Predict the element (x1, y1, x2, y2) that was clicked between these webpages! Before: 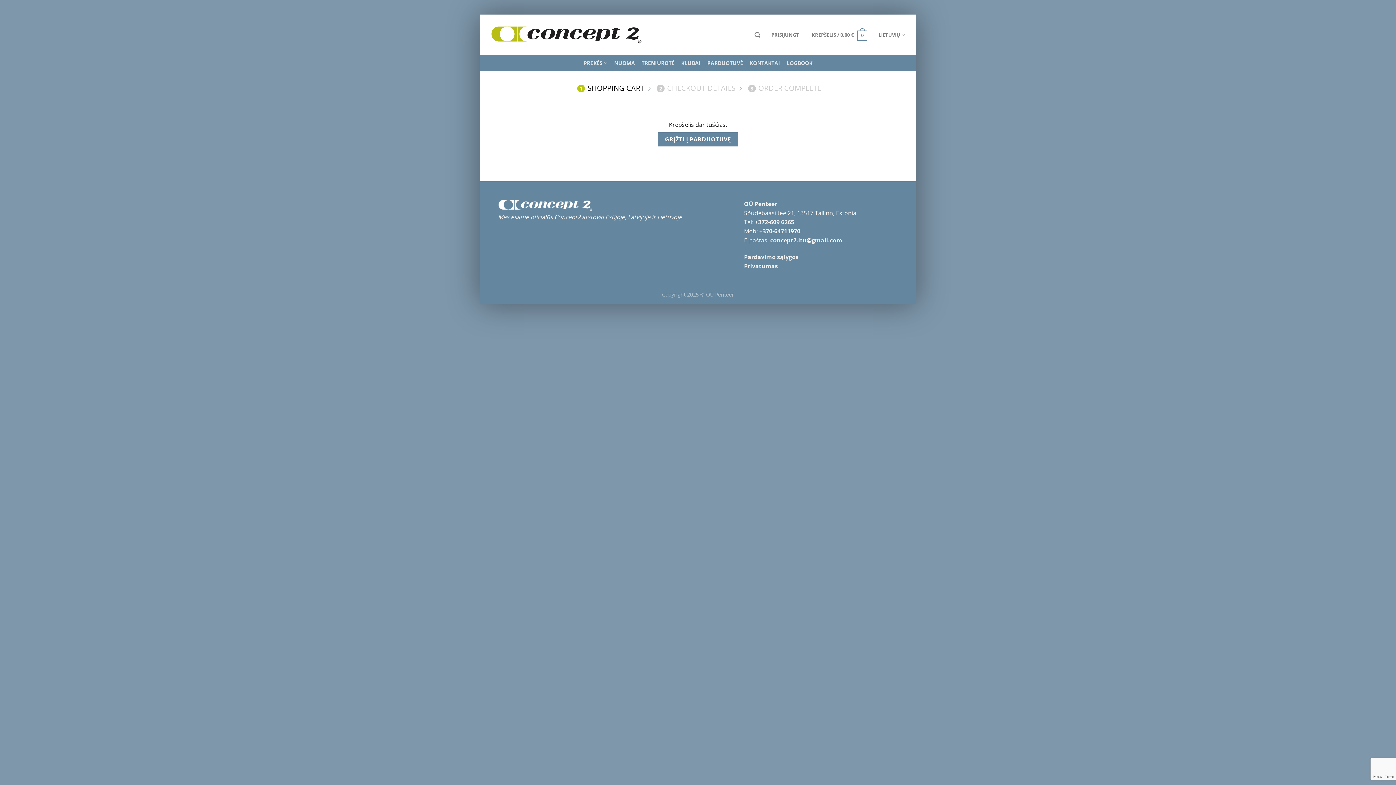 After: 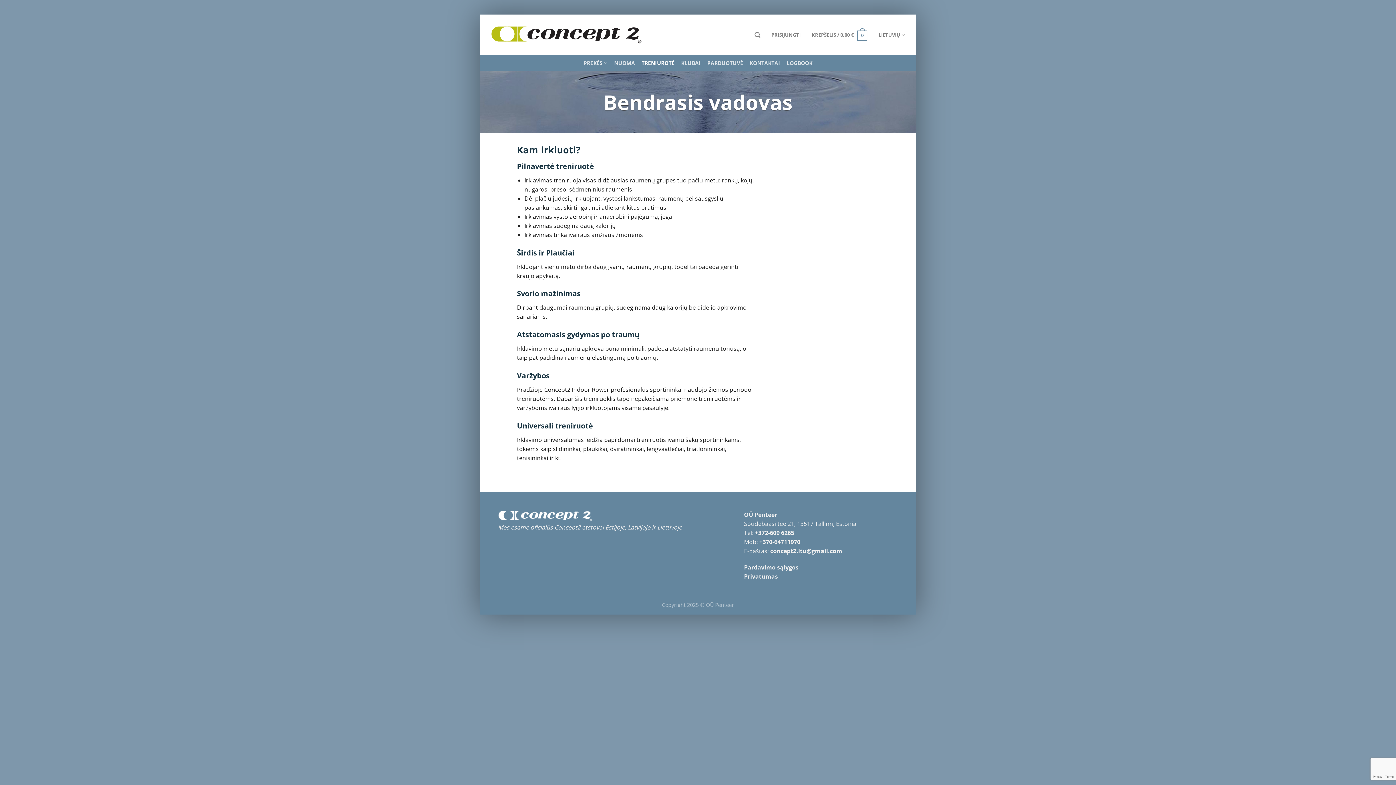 Action: label: TRENIUROTĖ bbox: (641, 56, 674, 69)